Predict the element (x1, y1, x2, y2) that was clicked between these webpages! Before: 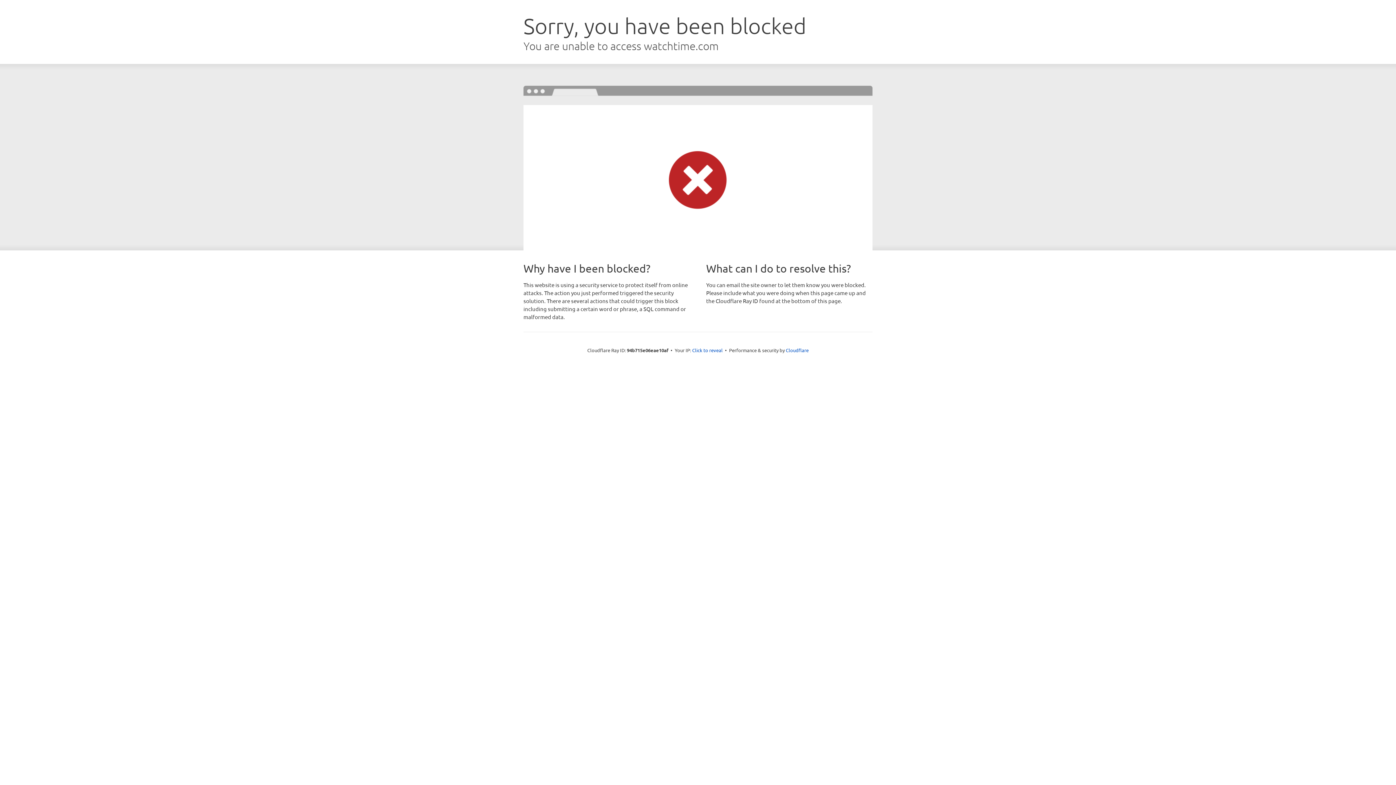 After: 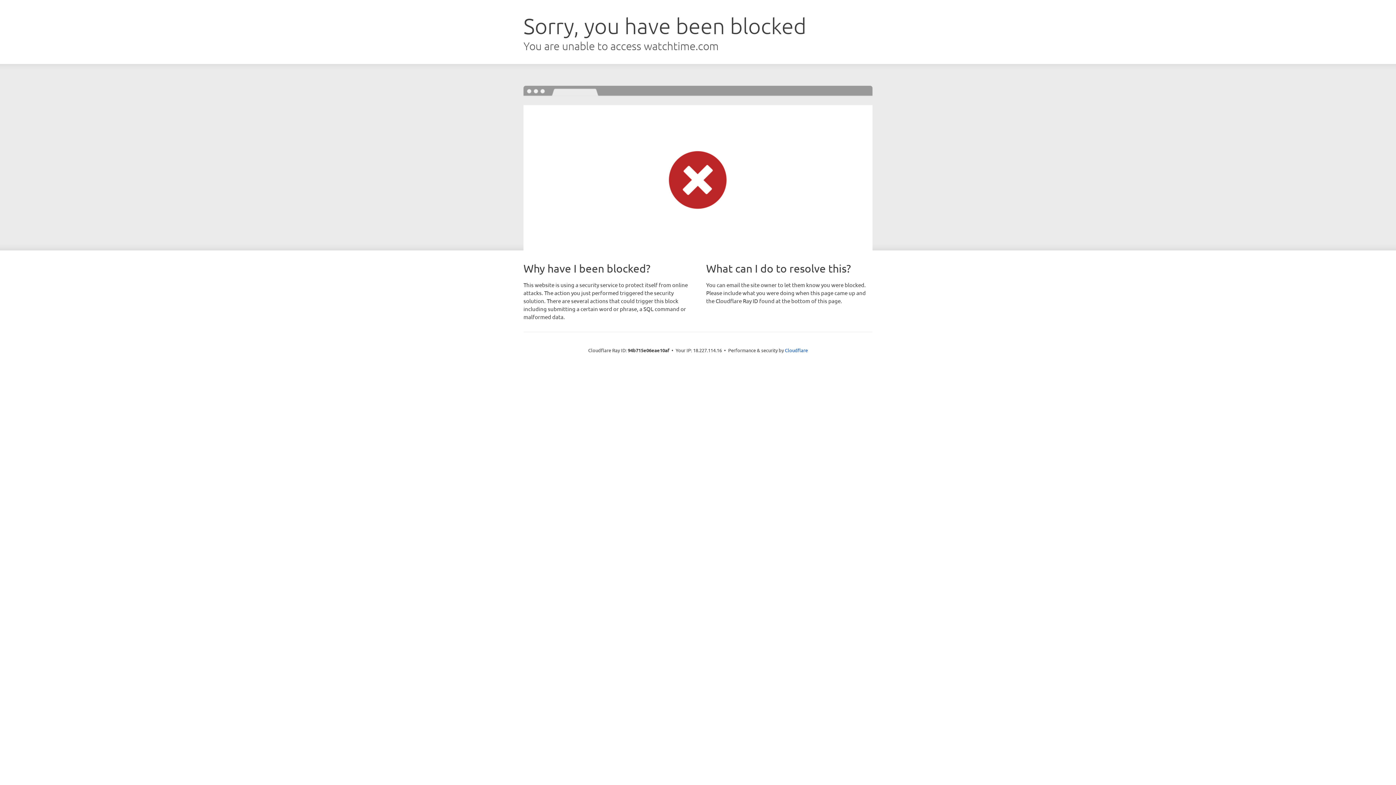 Action: bbox: (692, 346, 722, 353) label: Click to reveal